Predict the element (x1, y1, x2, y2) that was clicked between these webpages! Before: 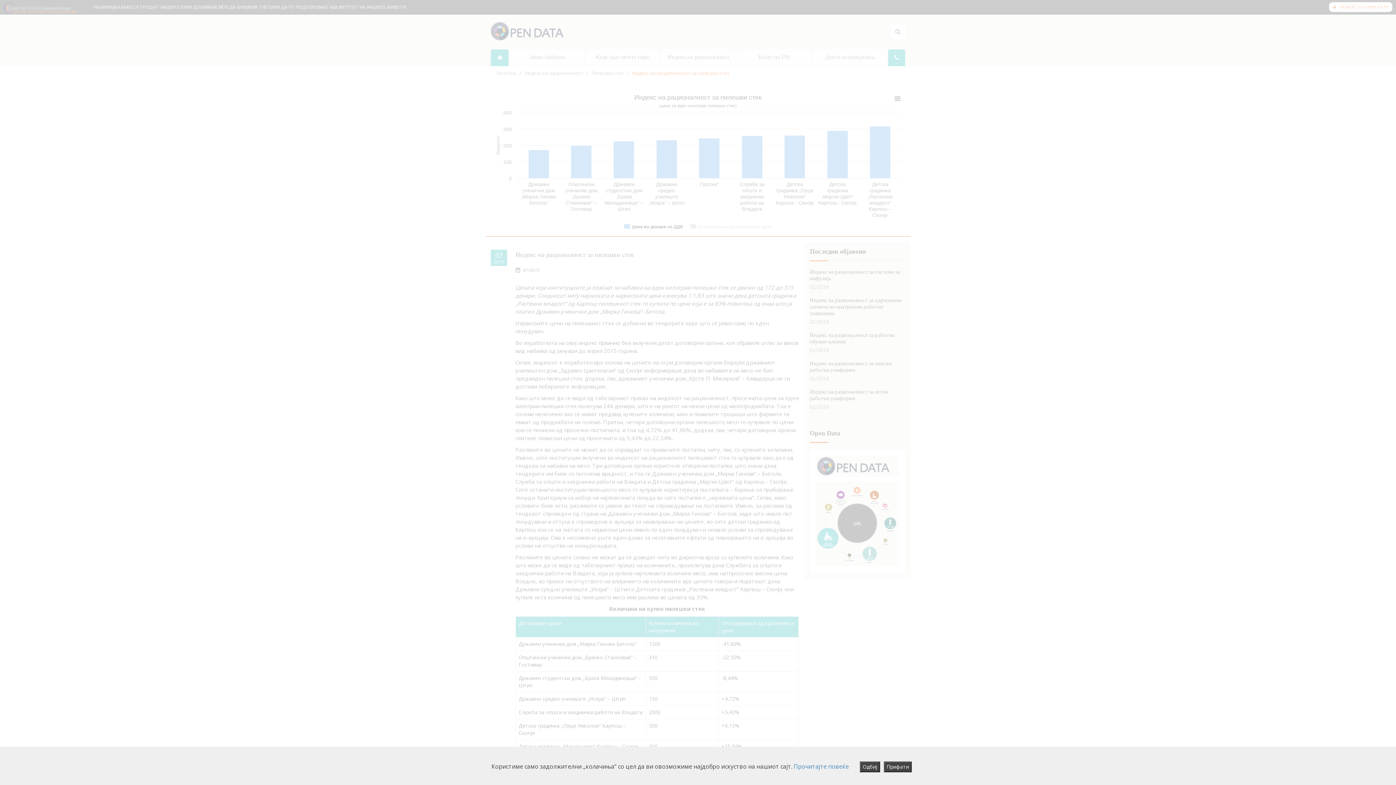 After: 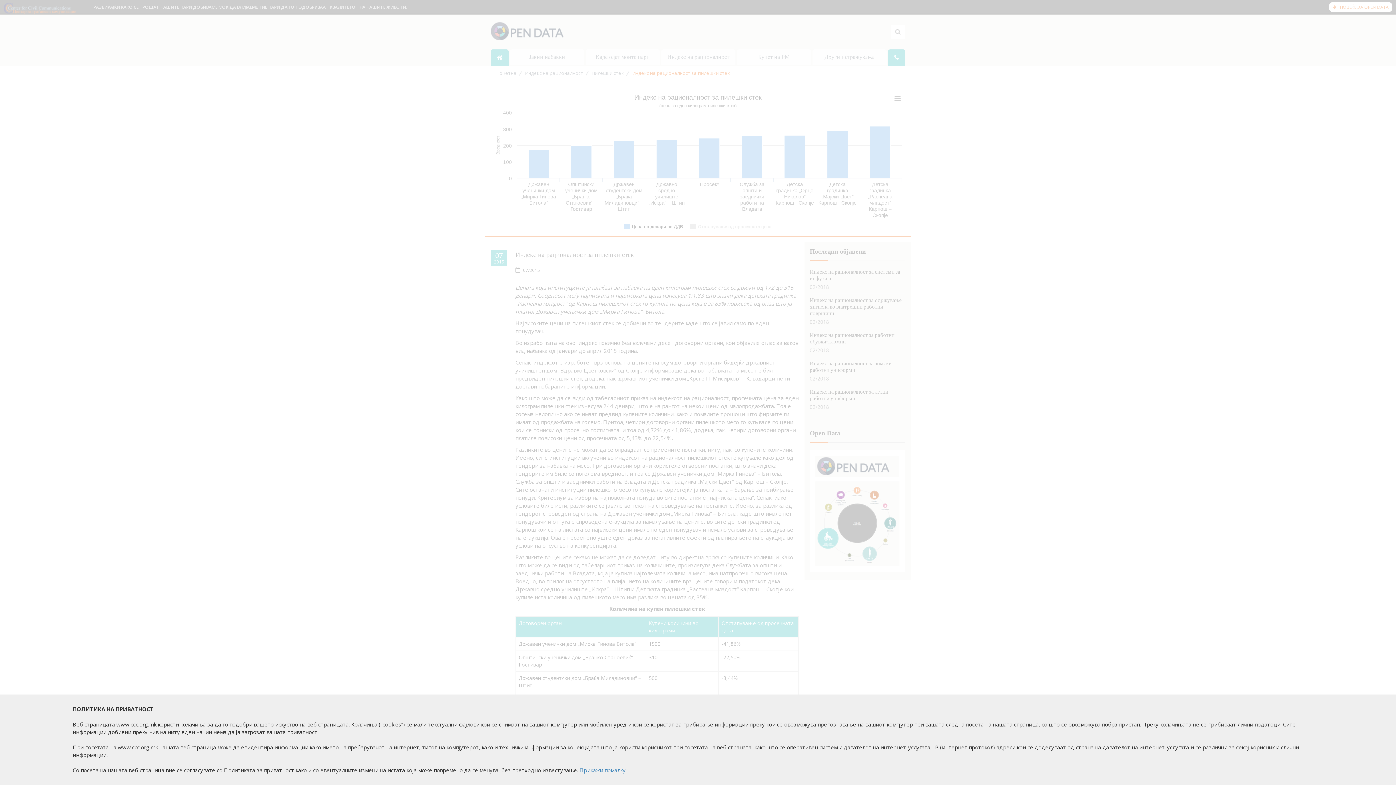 Action: bbox: (793, 762, 849, 770) label: Прочитајте повеќе